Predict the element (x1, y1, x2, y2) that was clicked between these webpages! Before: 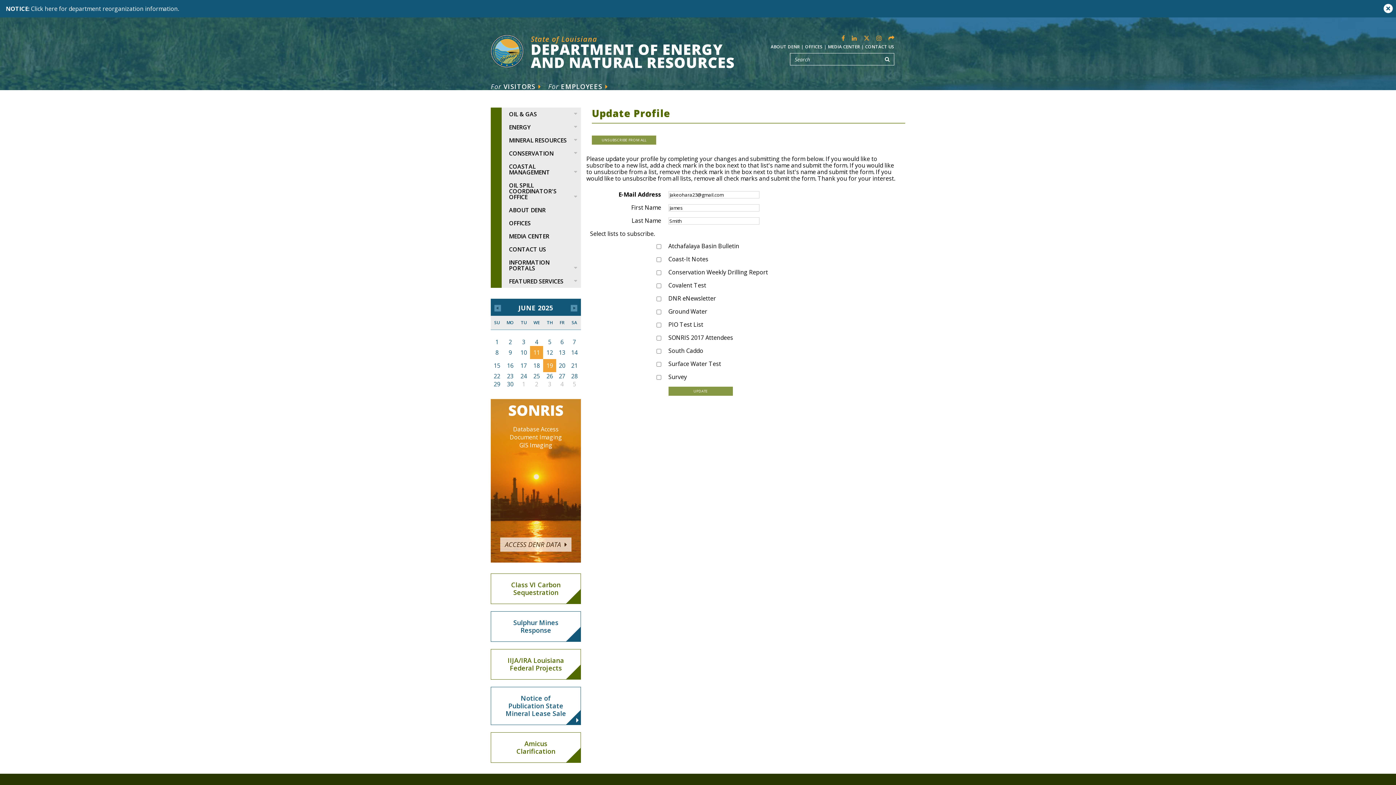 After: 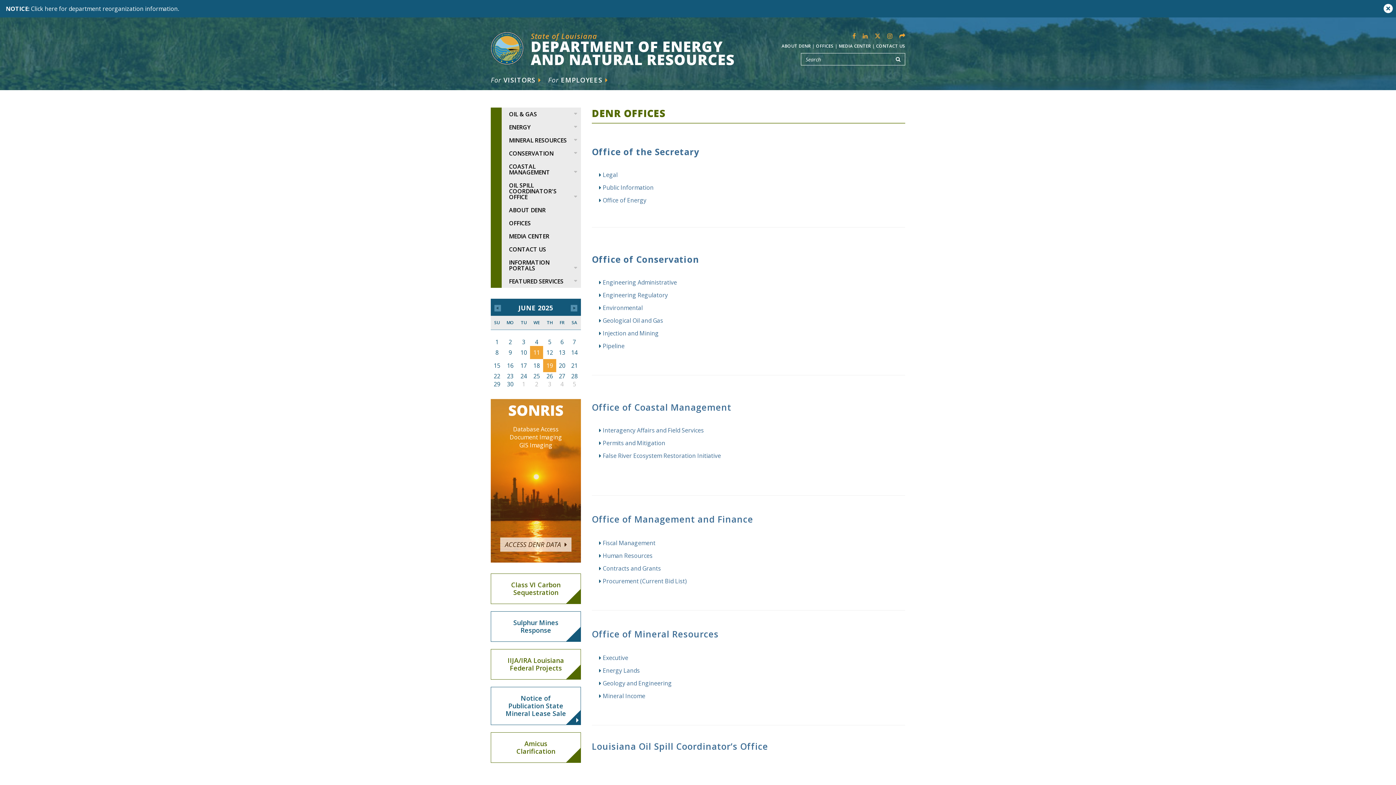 Action: bbox: (805, 43, 822, 49) label: OFFICES